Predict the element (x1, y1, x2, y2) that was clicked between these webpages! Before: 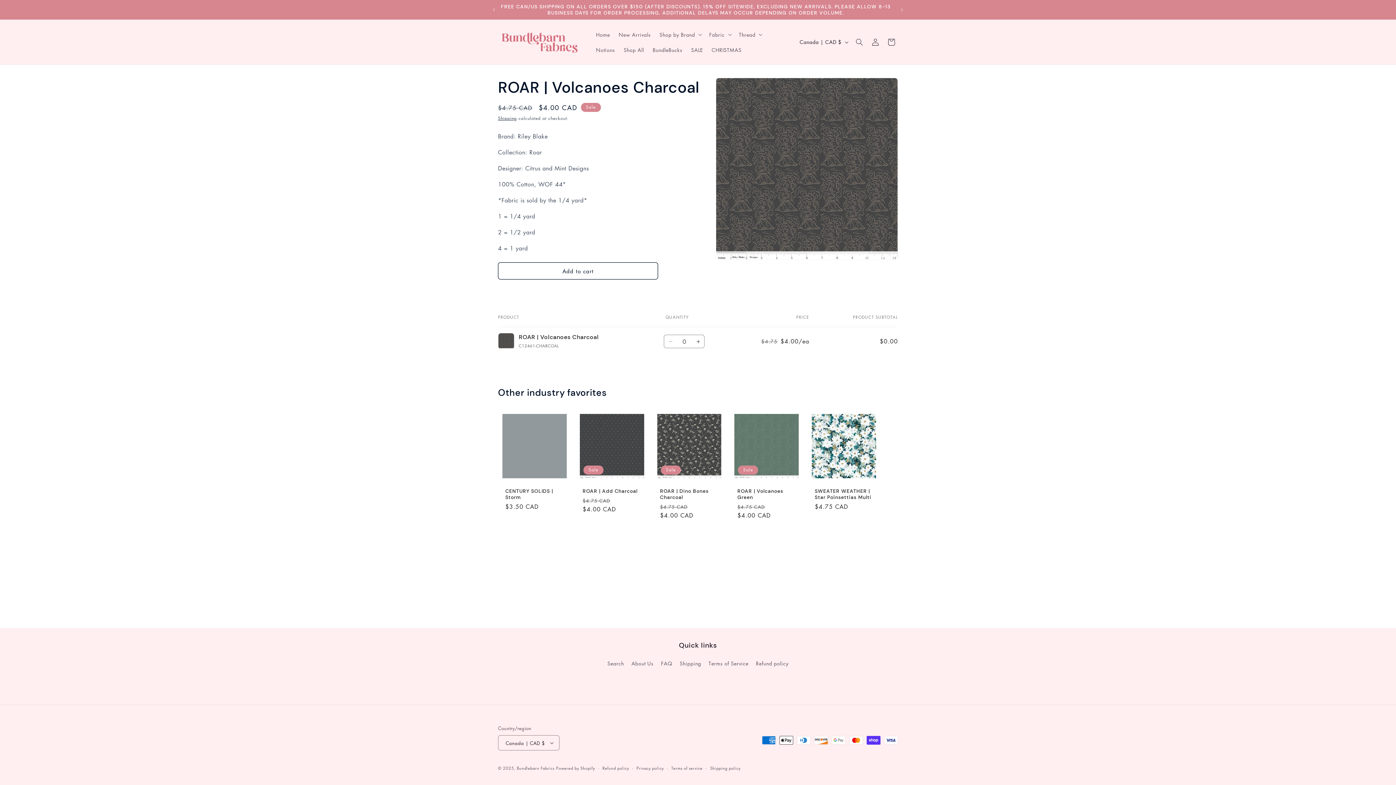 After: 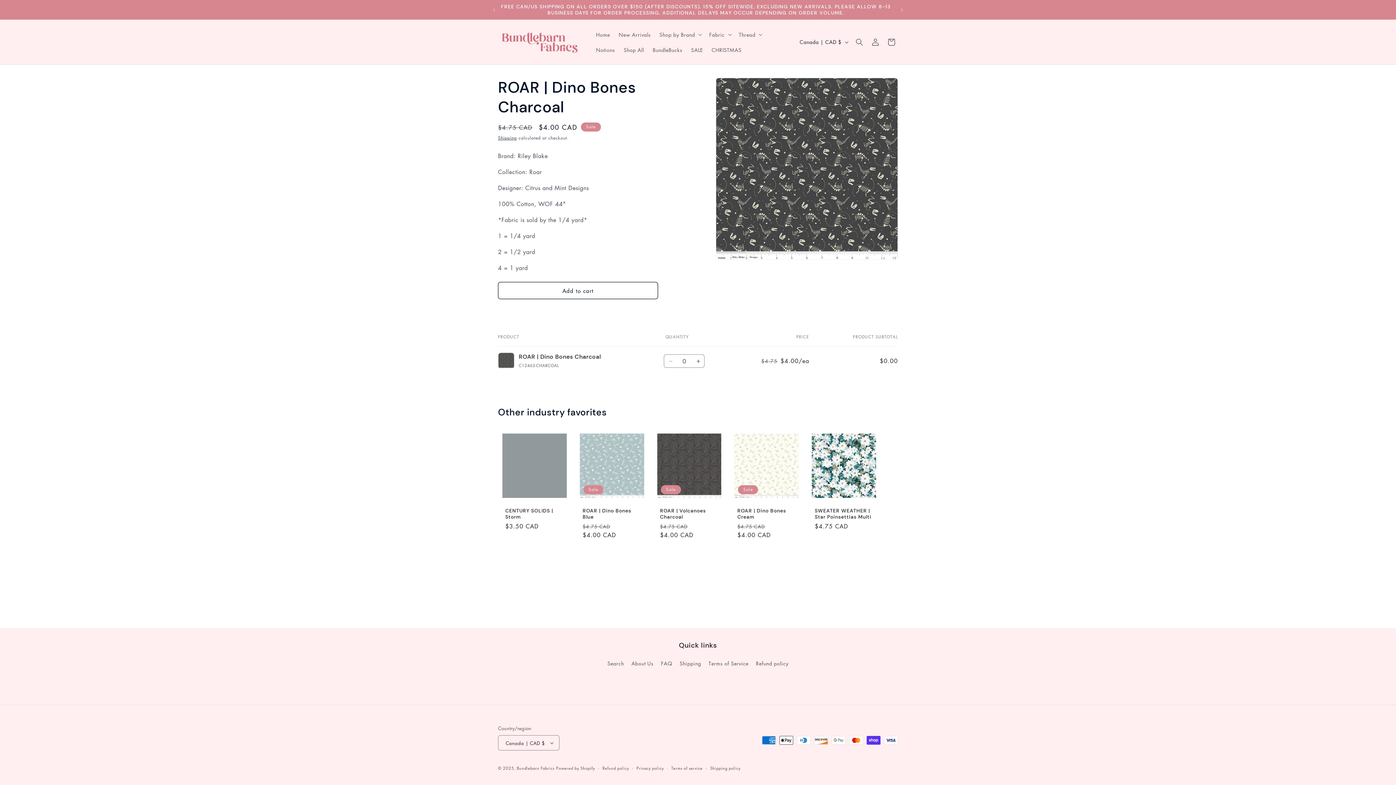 Action: label: ROAR | Dino Bones Charcoal bbox: (660, 488, 718, 500)